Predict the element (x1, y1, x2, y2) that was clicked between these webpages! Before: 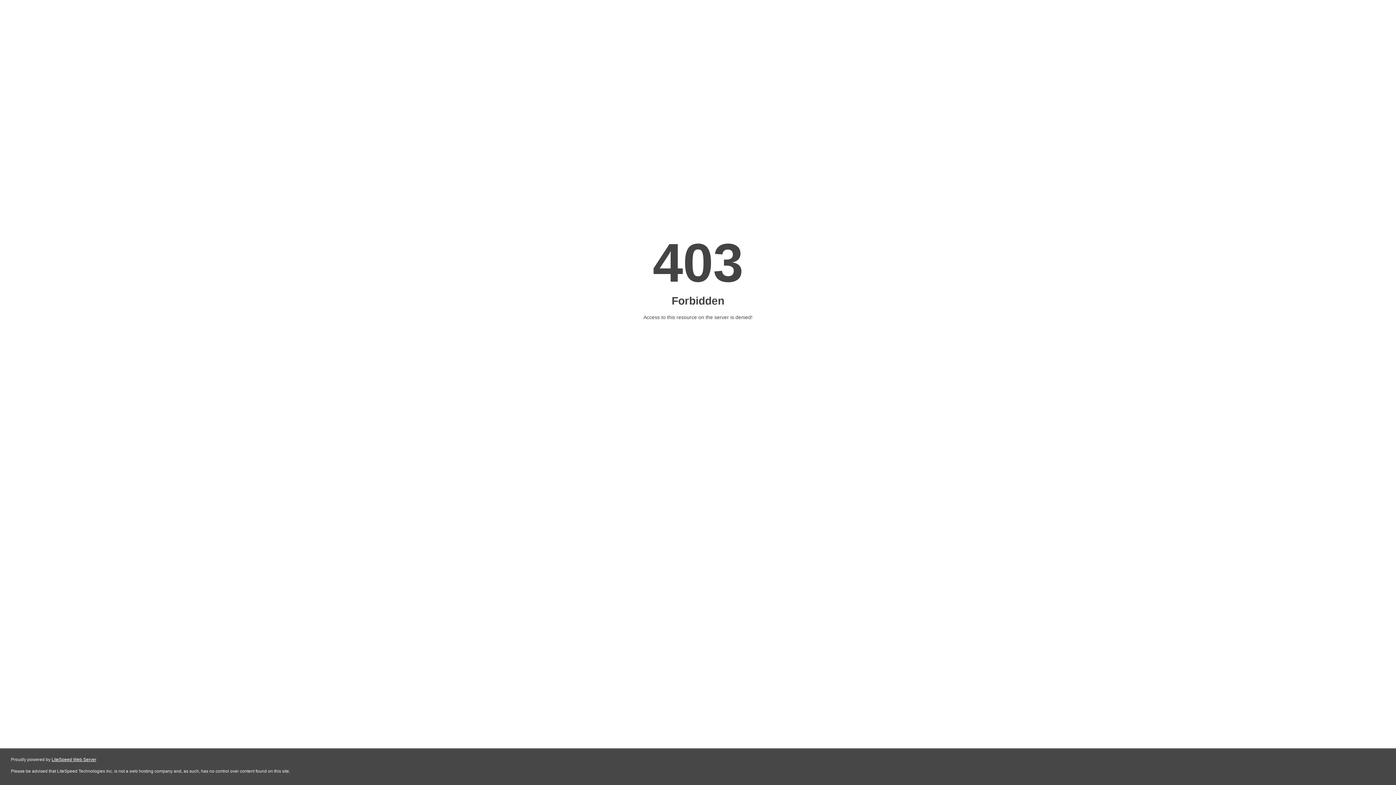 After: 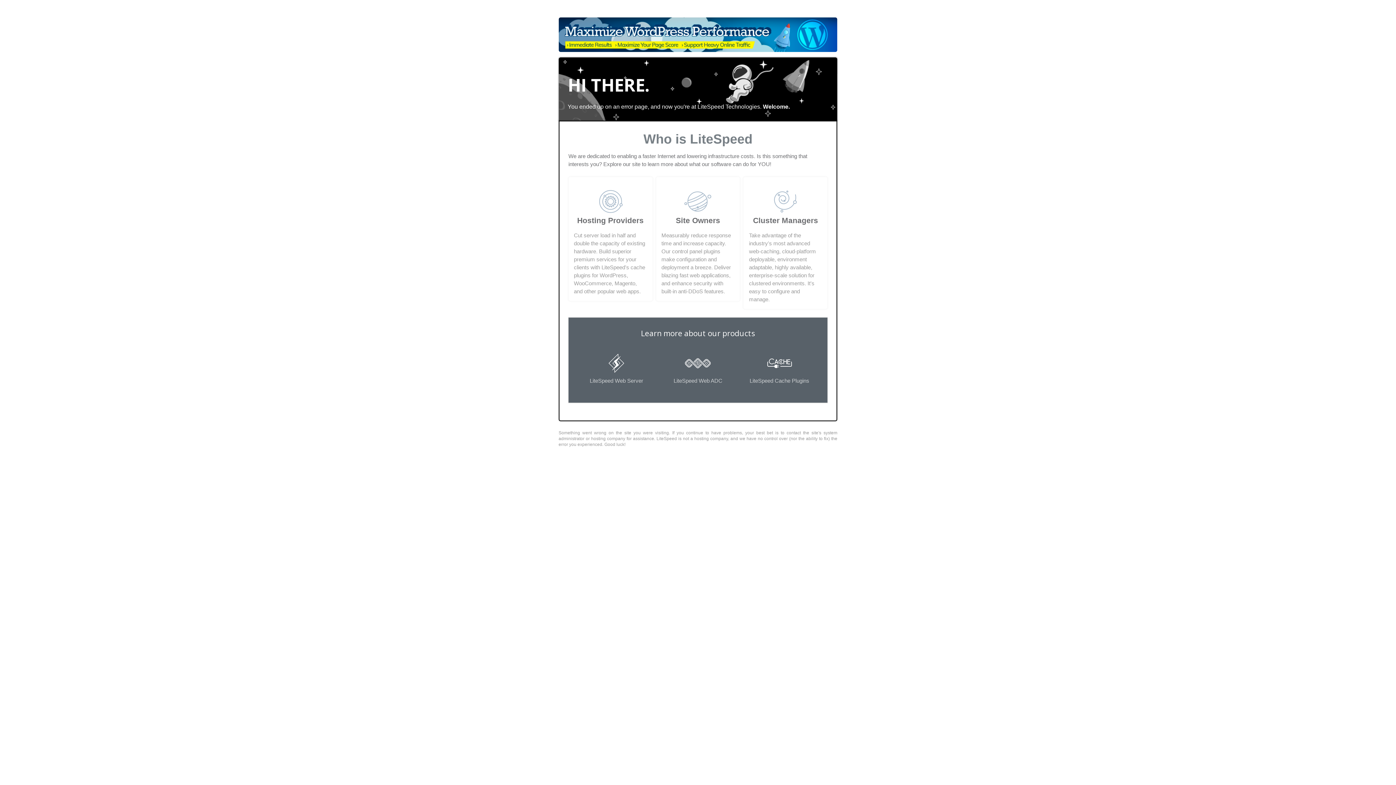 Action: label: LiteSpeed Web Server bbox: (51, 757, 96, 762)